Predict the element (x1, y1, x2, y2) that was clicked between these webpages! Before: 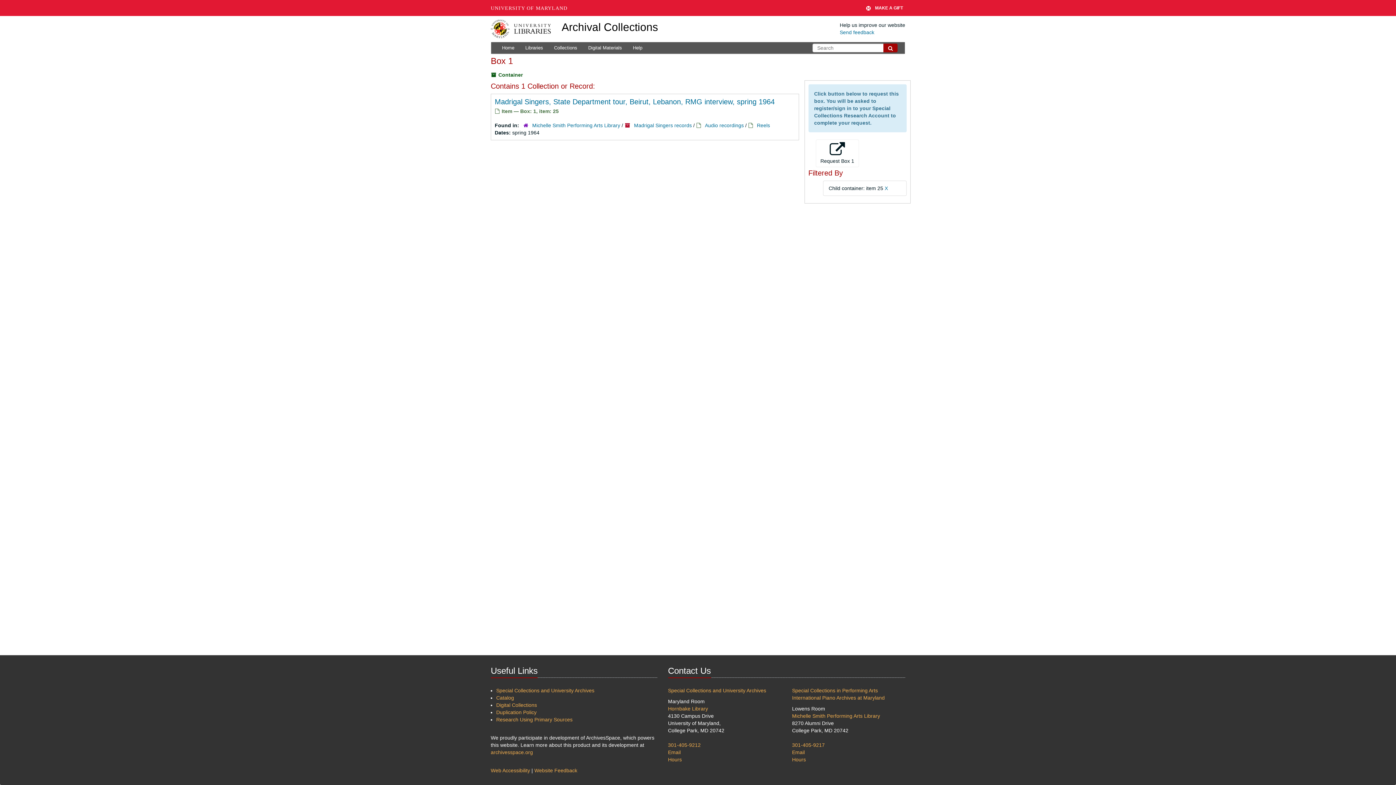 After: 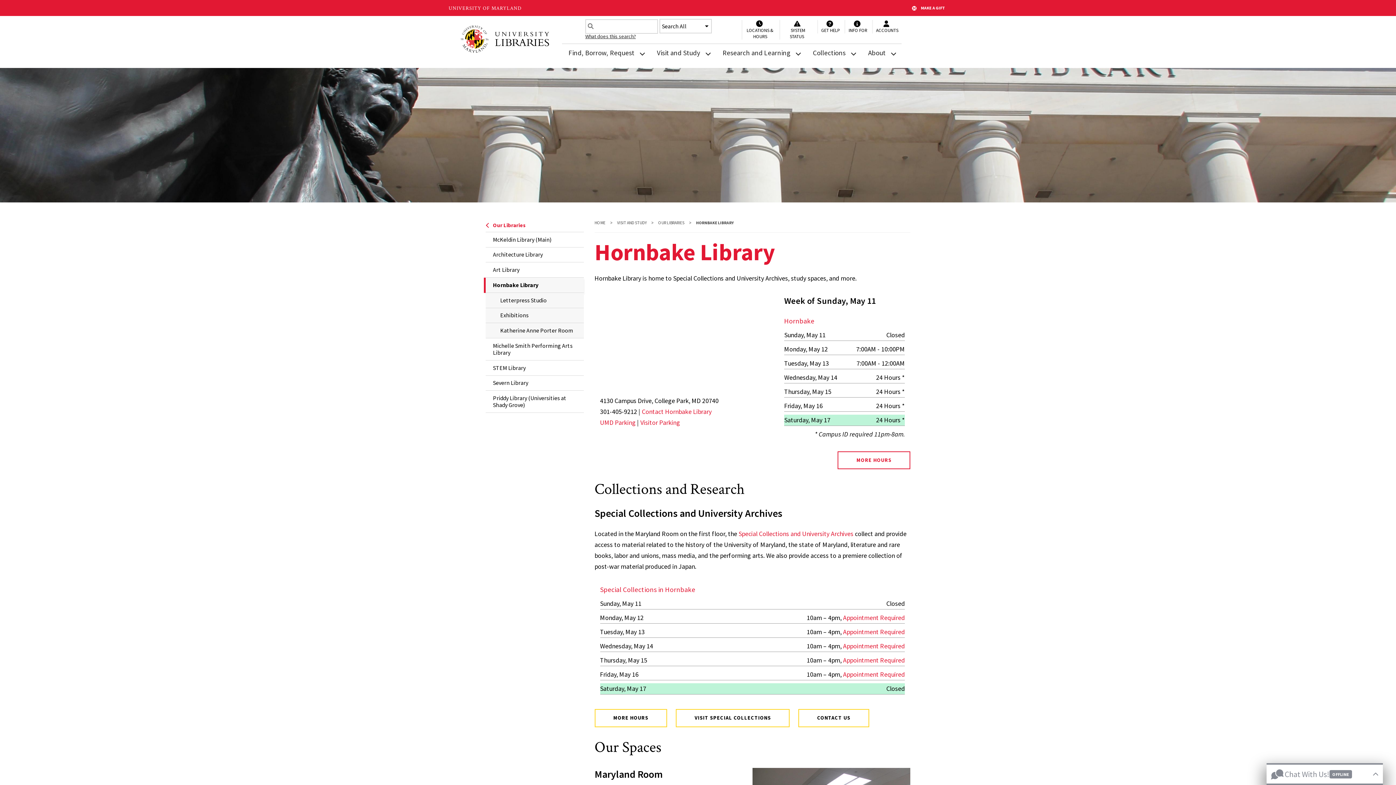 Action: bbox: (668, 706, 708, 712) label: Hornbake Library